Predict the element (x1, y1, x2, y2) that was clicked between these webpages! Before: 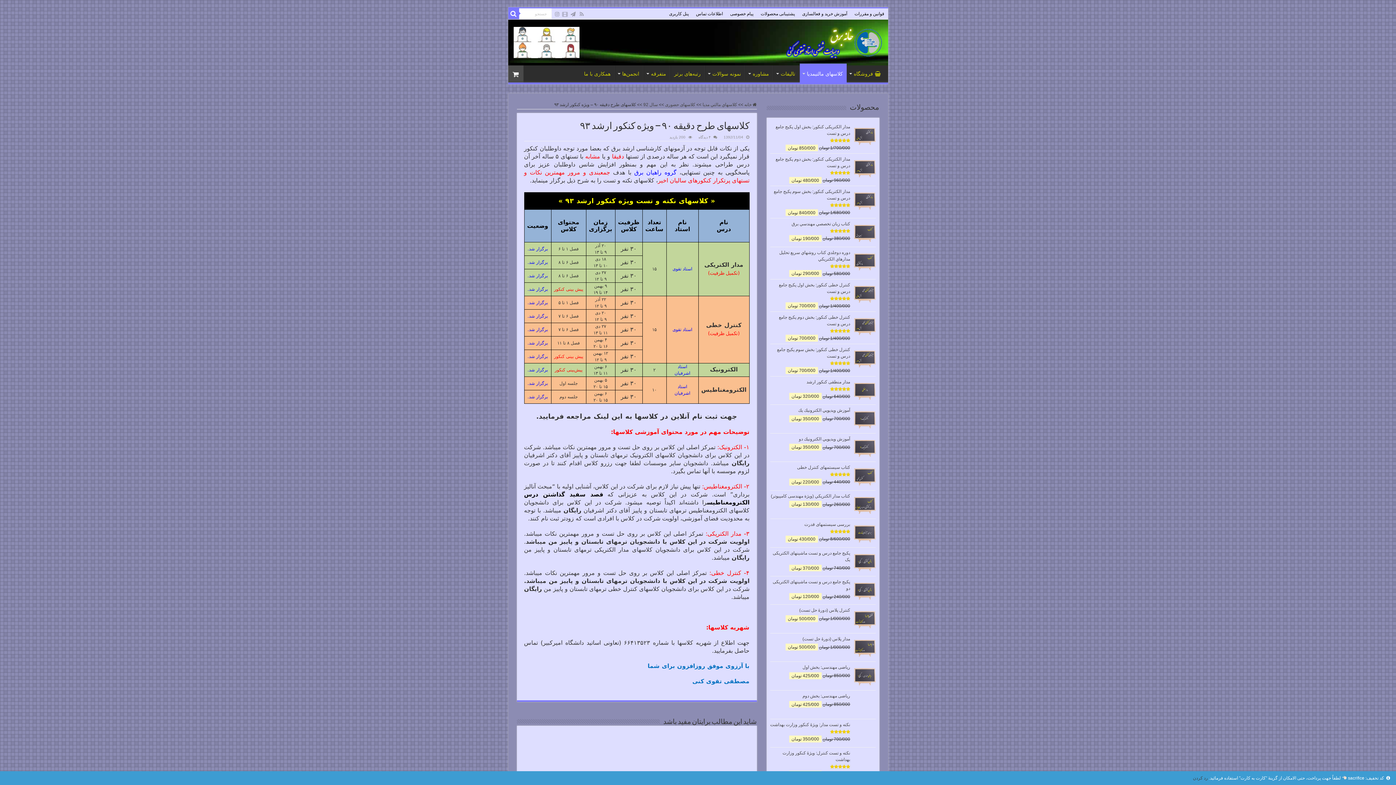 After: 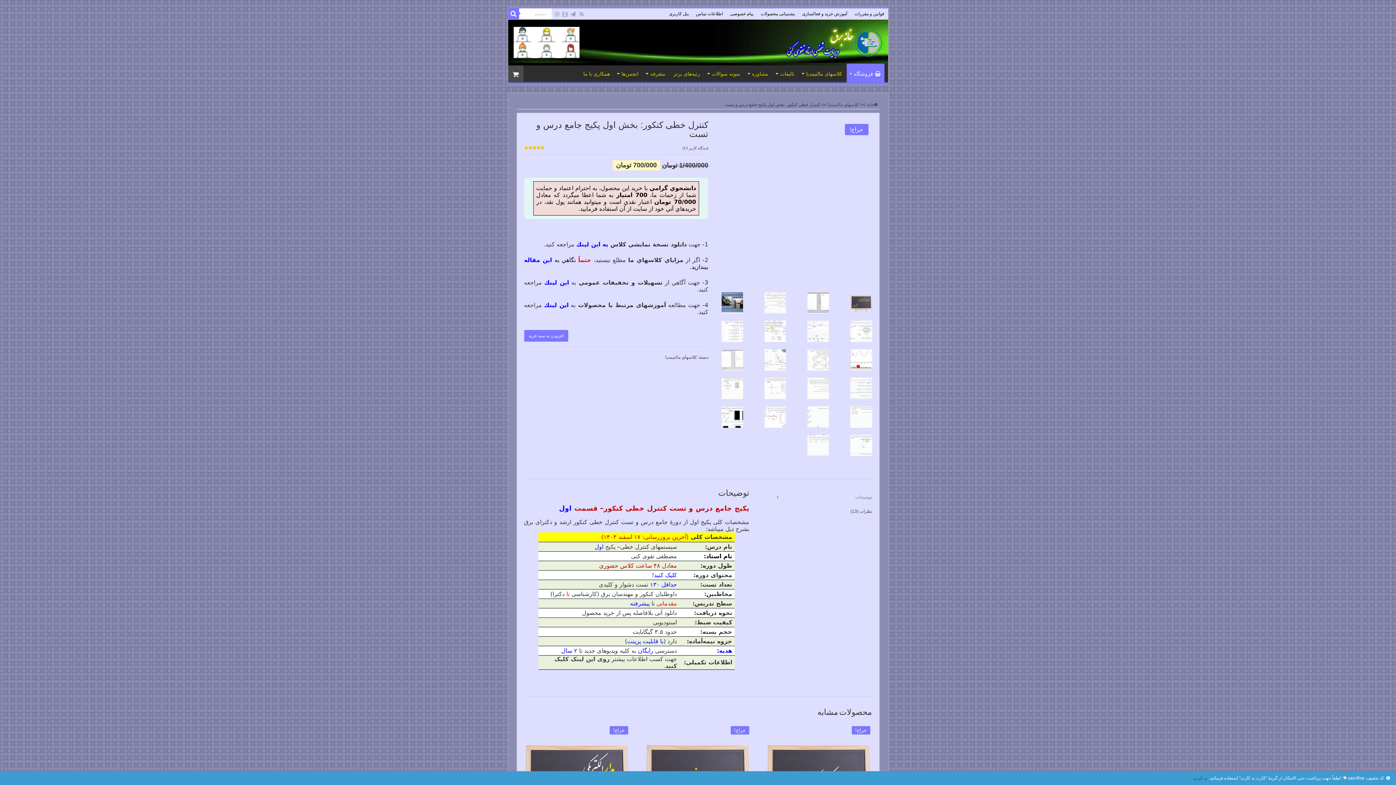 Action: label: کنترل خطی كنكور: بخش اول پكيج جامع درس و تست bbox: (770, 281, 875, 294)